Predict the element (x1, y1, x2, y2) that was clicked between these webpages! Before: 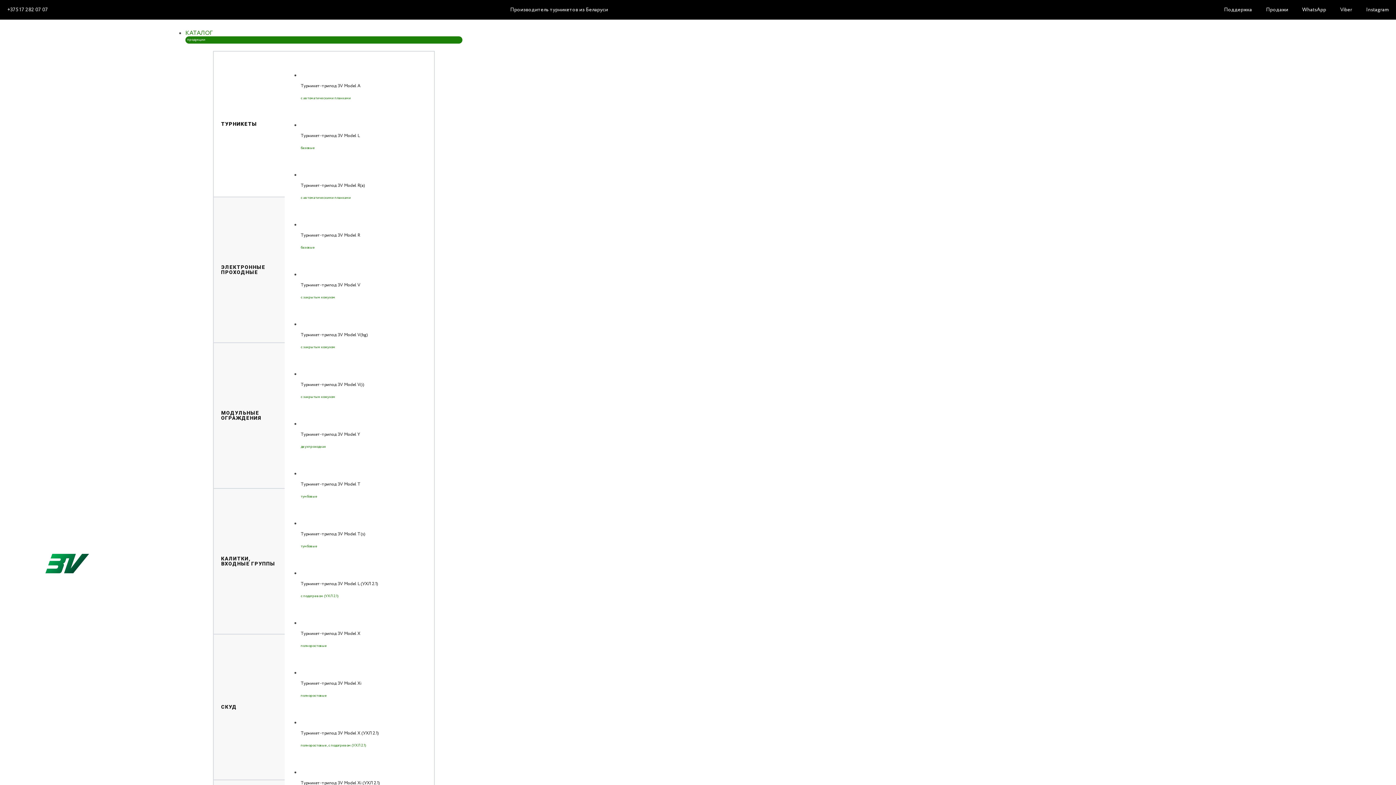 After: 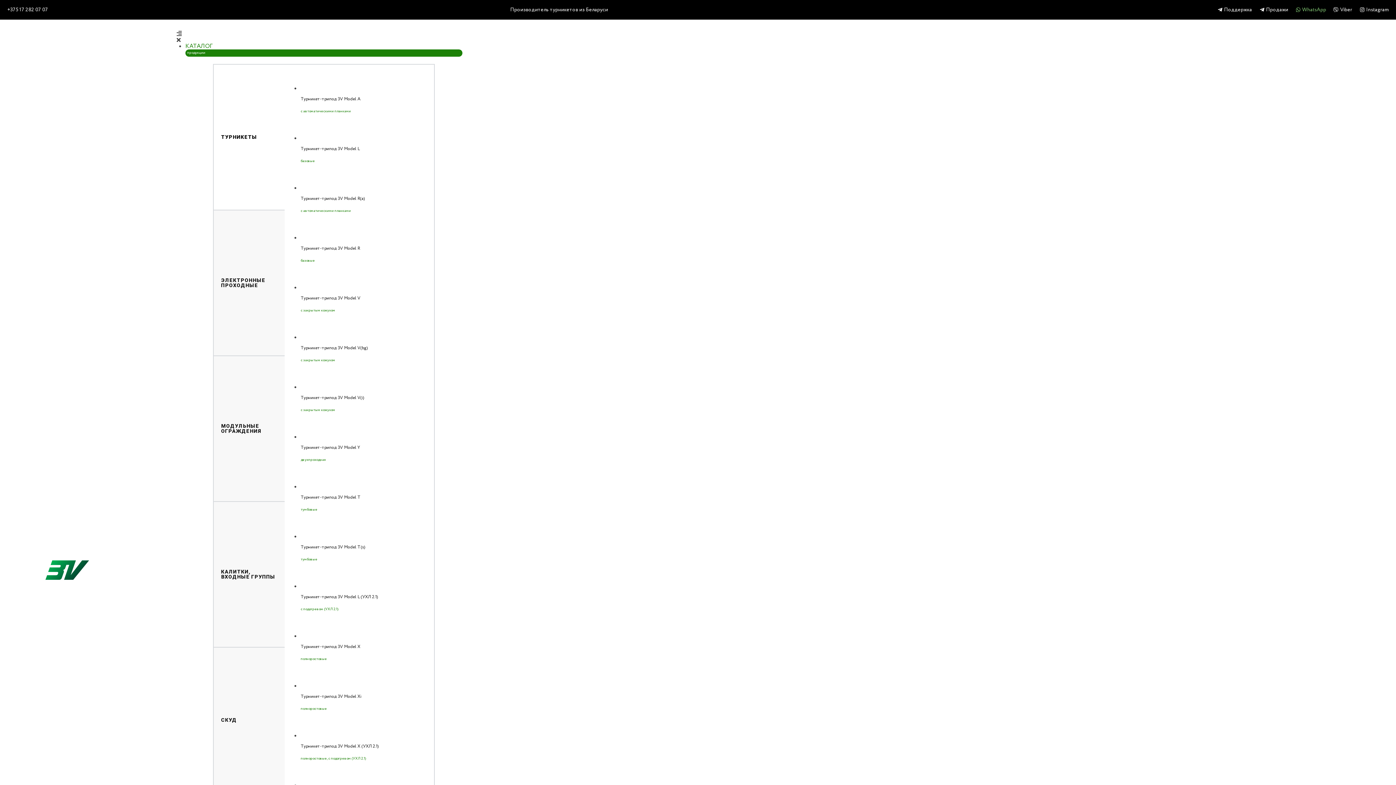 Action: bbox: (1294, 7, 1326, 12) label: WhatsApp